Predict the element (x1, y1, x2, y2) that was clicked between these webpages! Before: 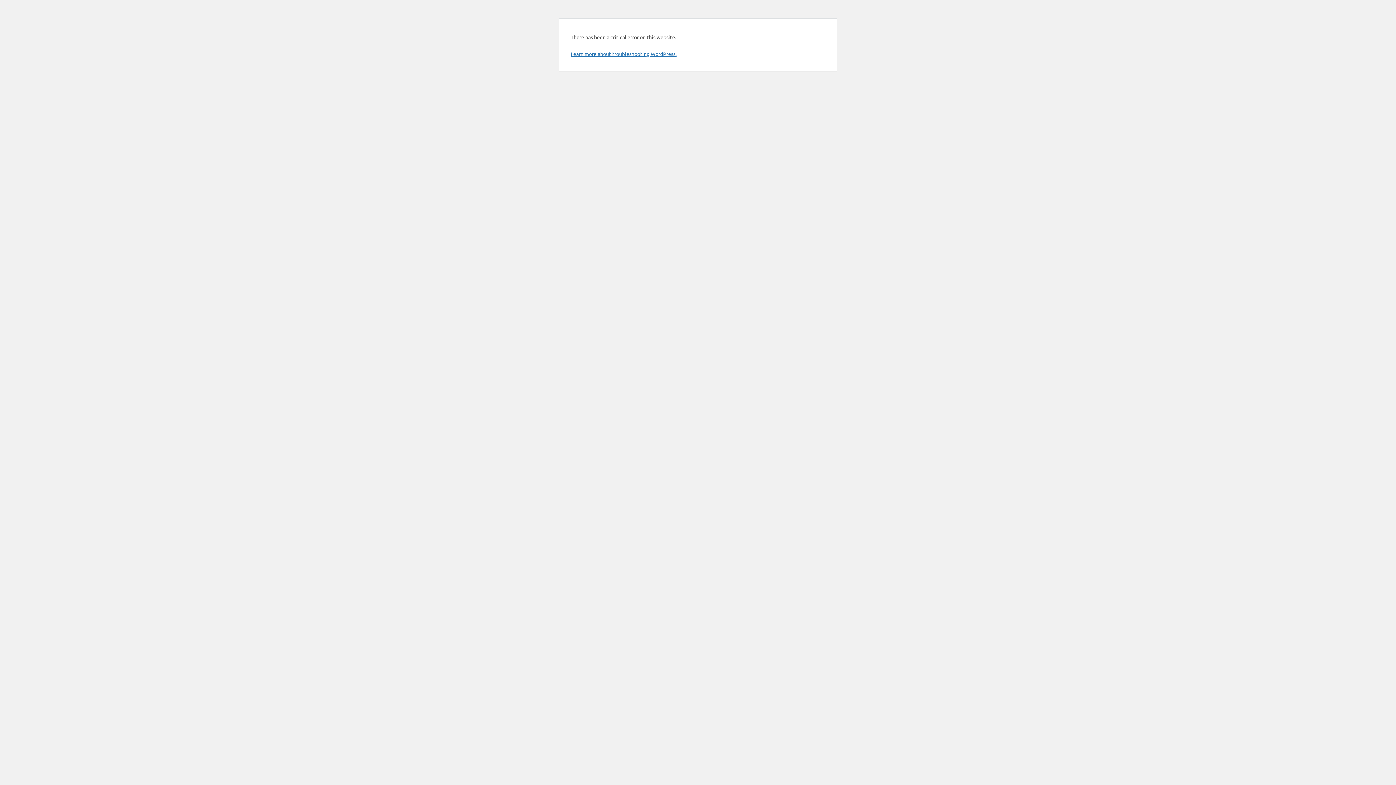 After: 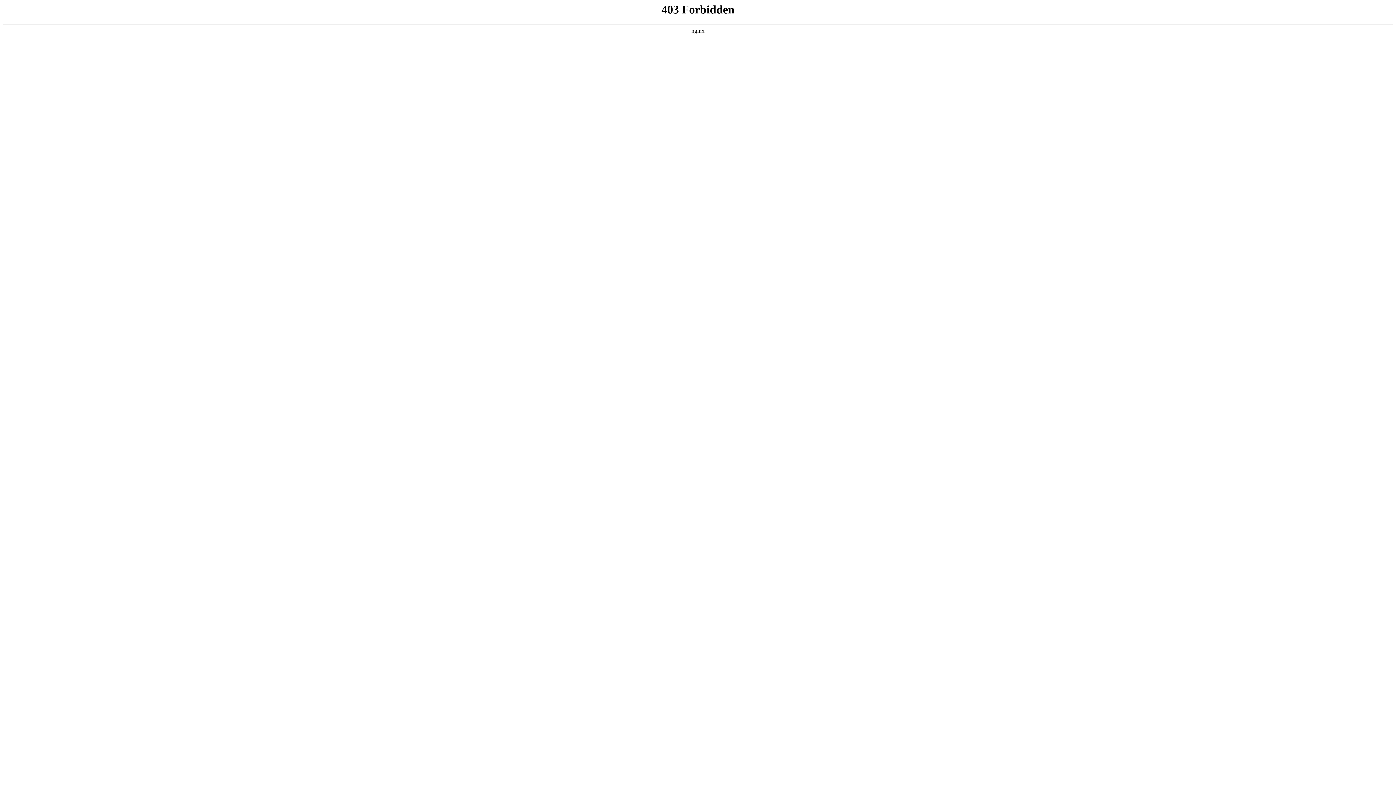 Action: bbox: (570, 50, 676, 57) label: Learn more about troubleshooting WordPress.